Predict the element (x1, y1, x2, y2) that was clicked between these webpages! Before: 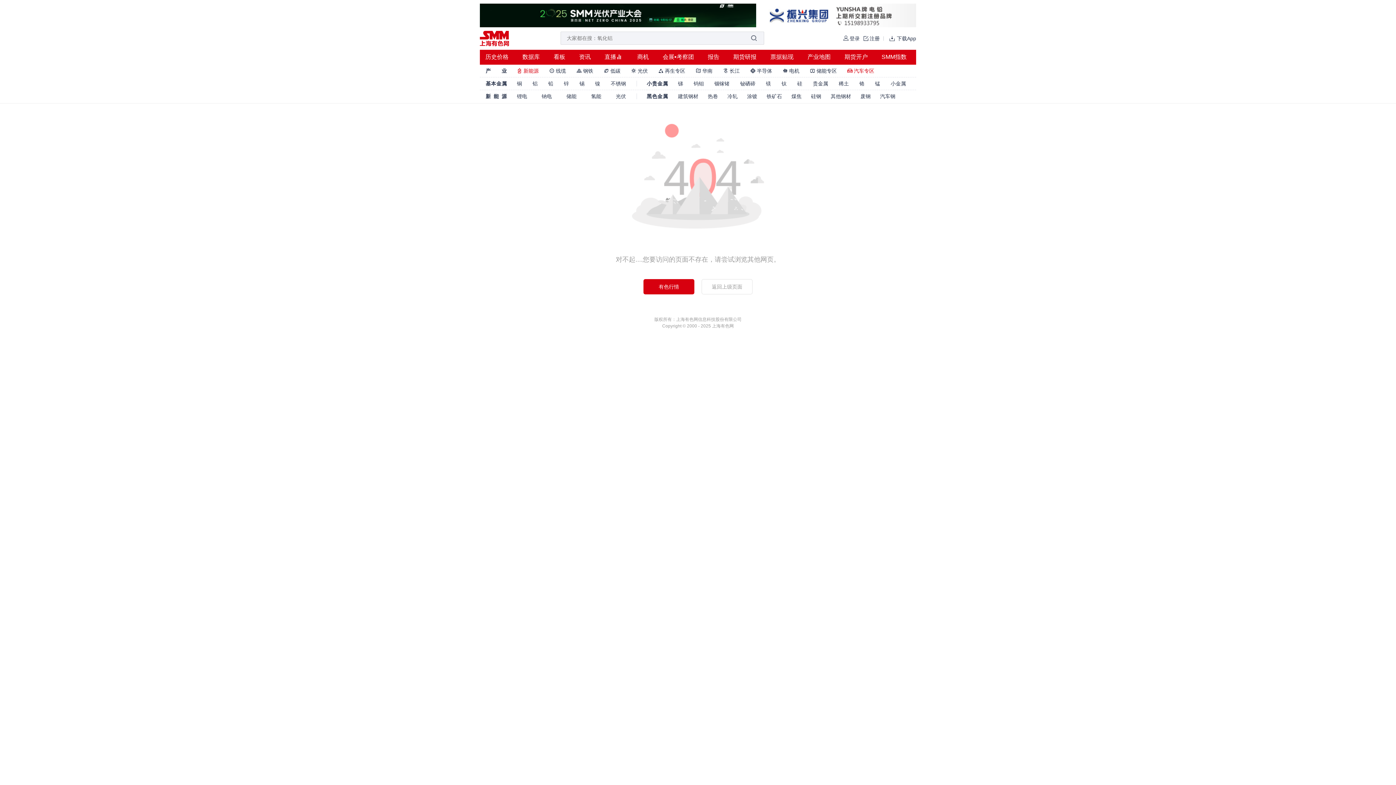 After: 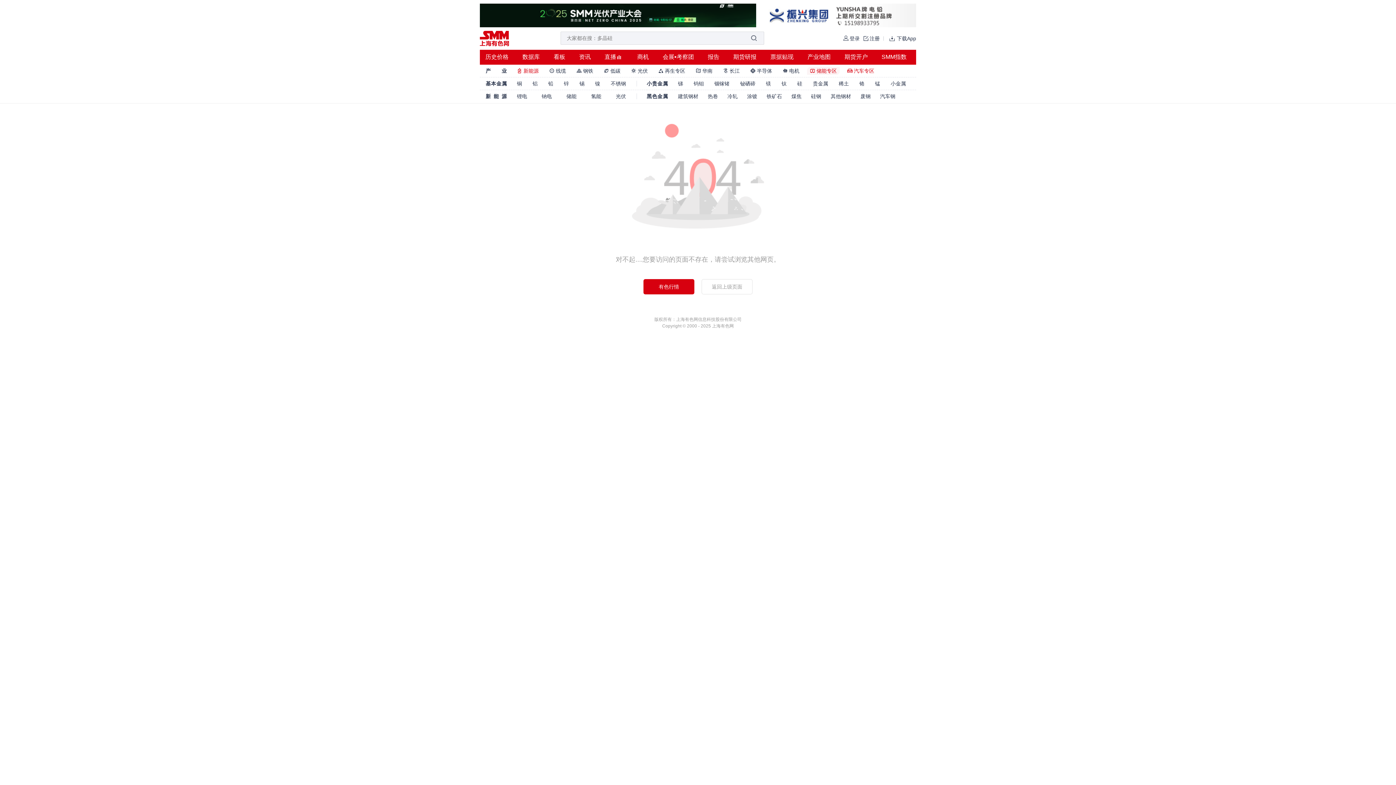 Action: bbox: (807, 66, 840, 74) label:  储能专区